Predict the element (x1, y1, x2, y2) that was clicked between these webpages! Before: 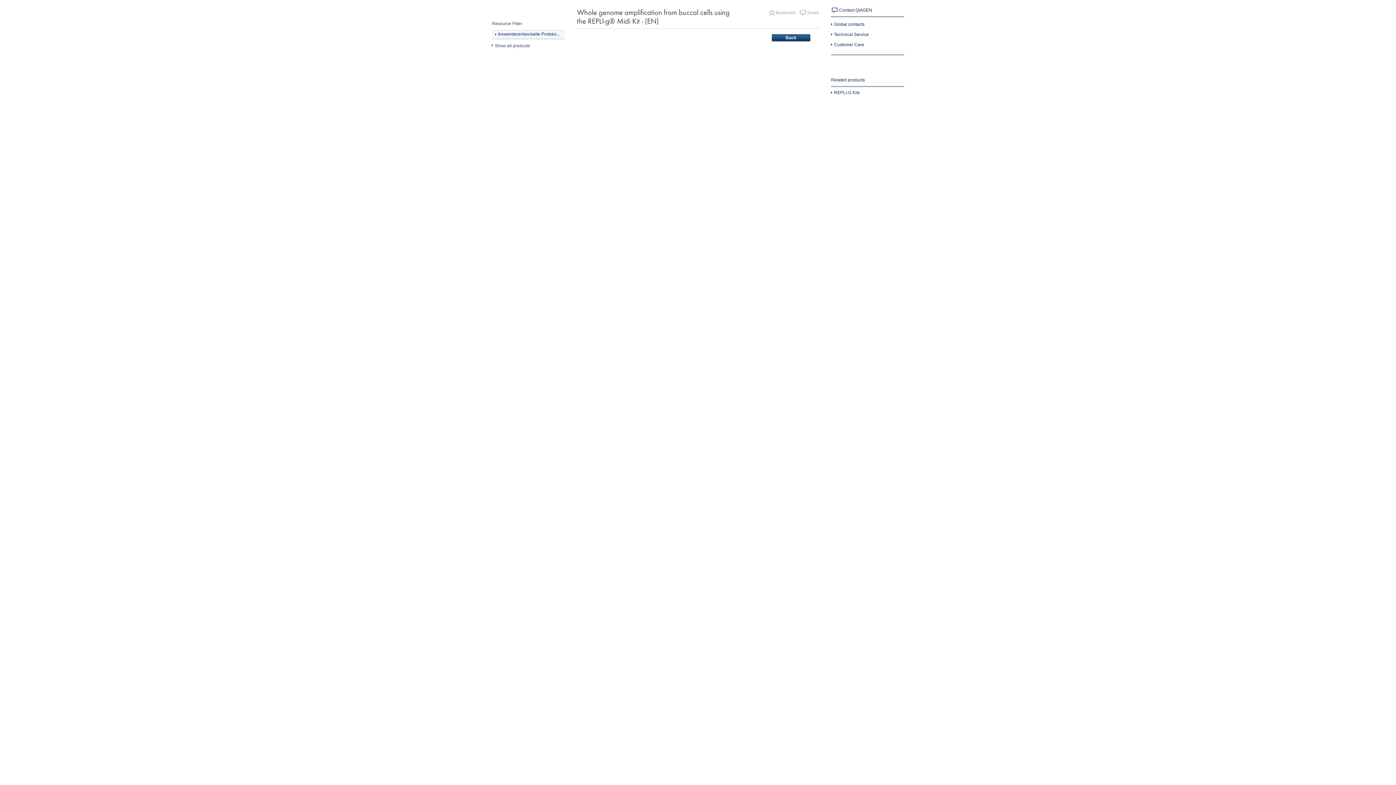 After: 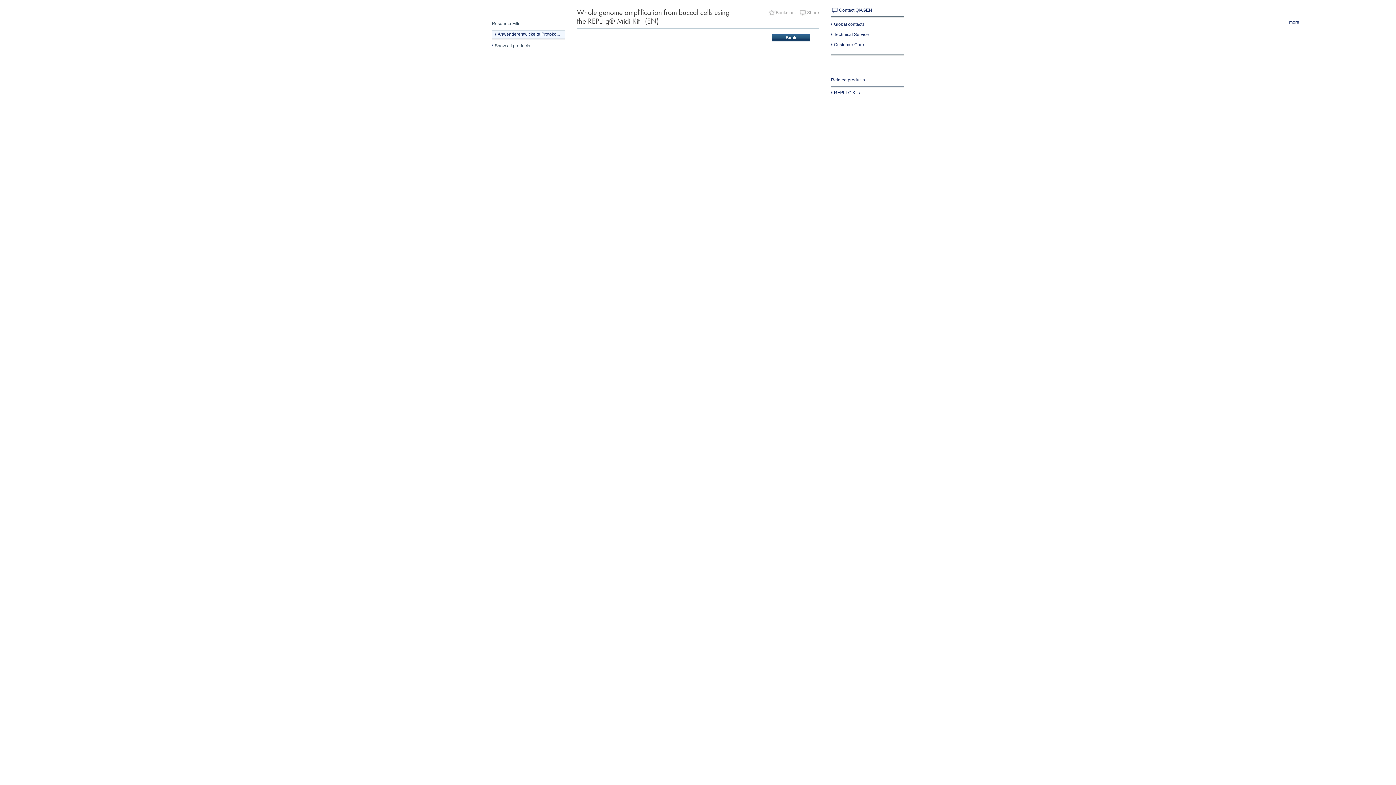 Action: bbox: (800, 9, 819, 16) label: Share